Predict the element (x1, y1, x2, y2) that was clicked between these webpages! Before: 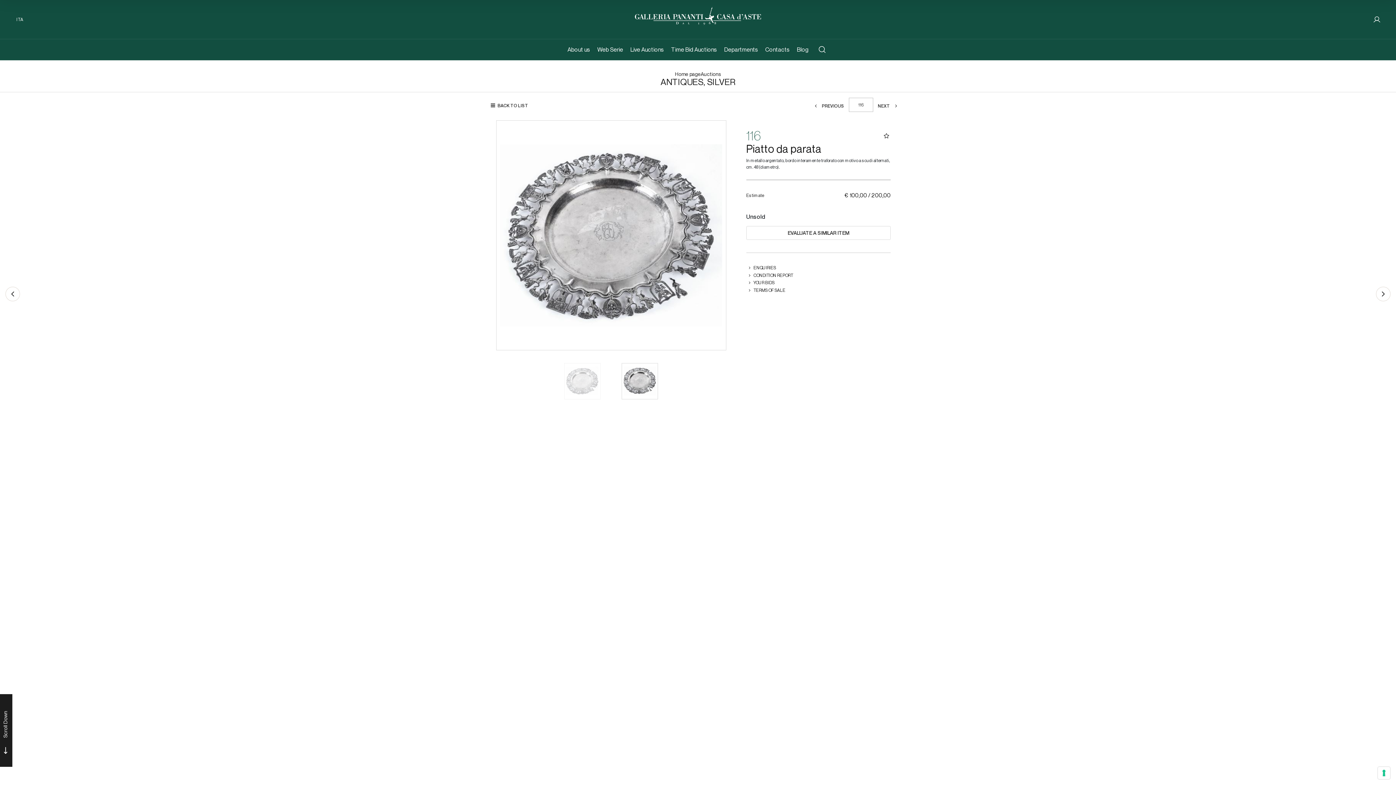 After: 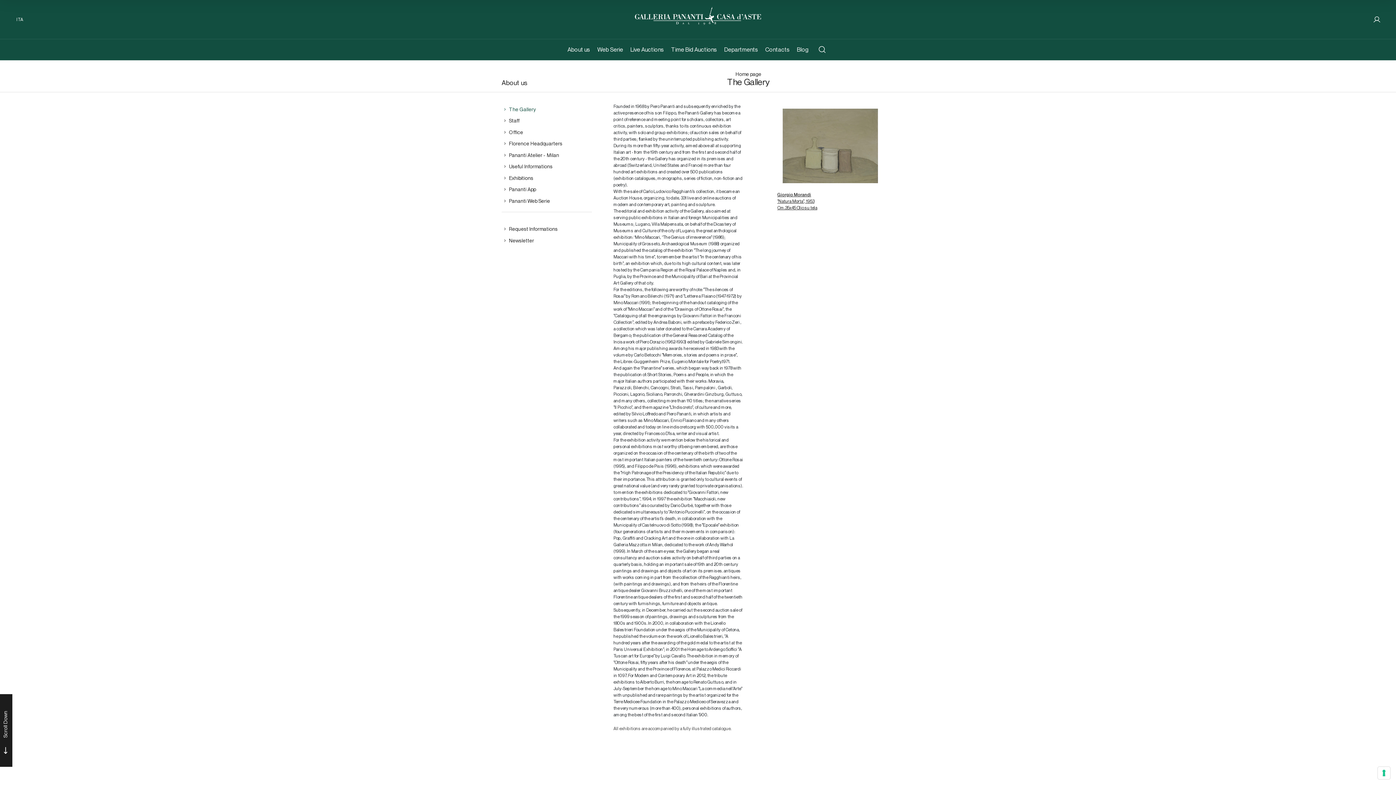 Action: label: About us bbox: (567, 46, 590, 52)